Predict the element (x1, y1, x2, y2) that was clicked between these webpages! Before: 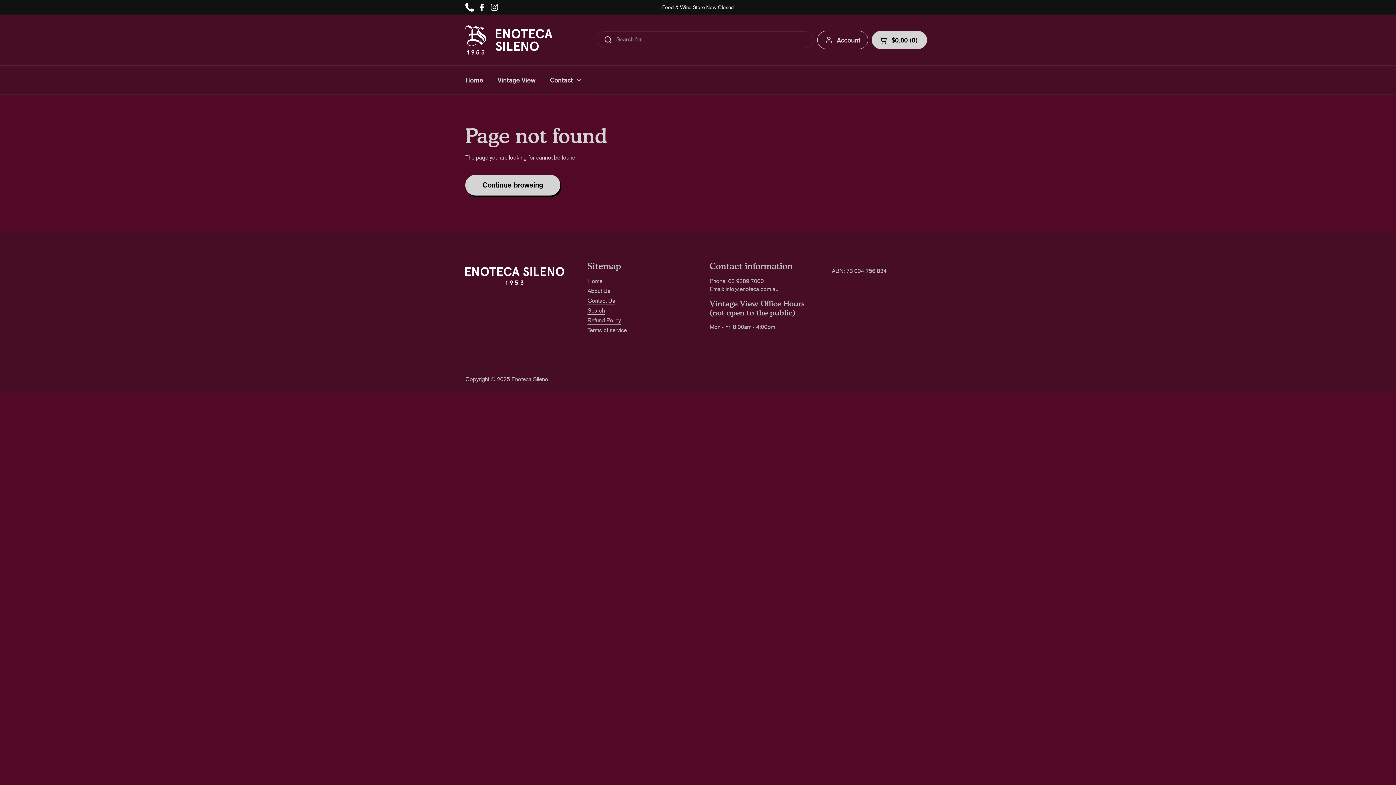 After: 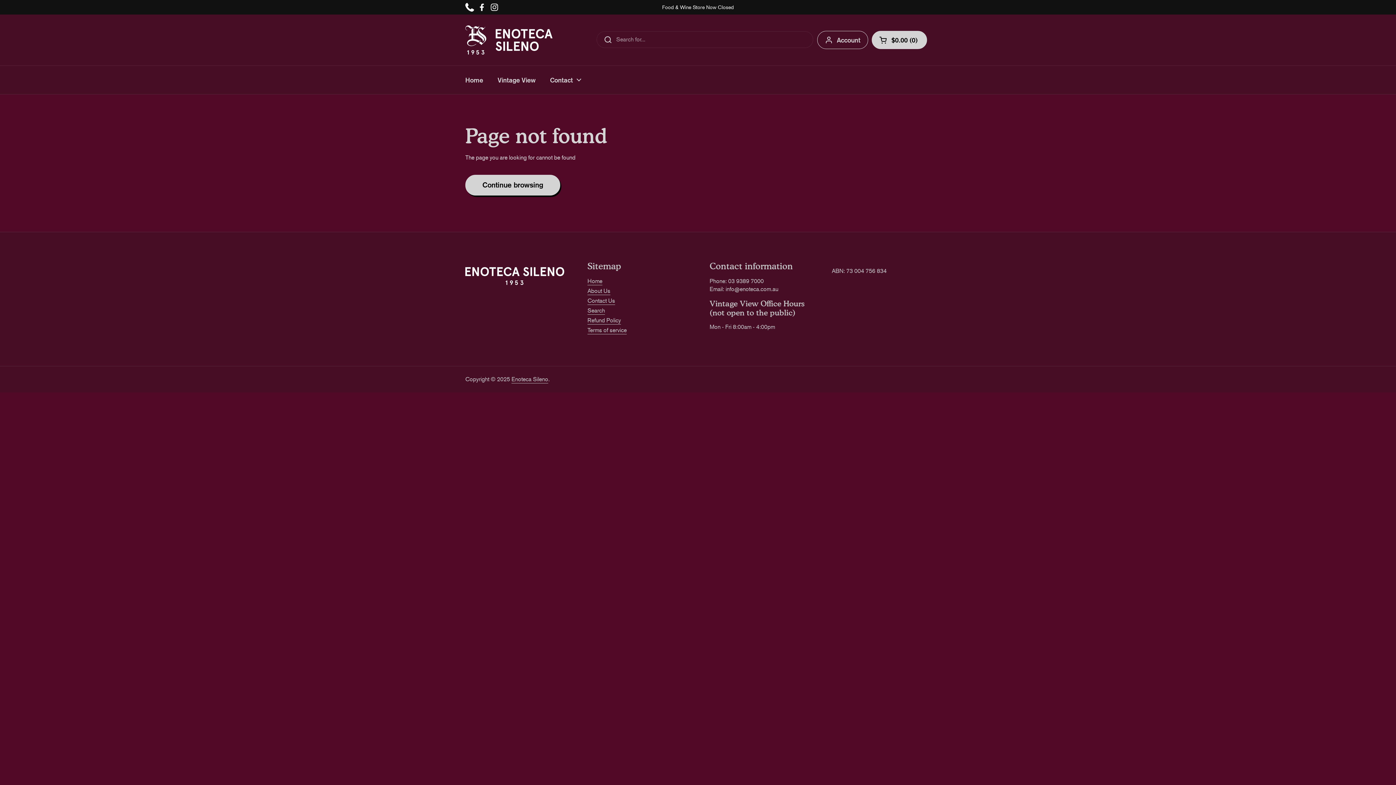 Action: bbox: (465, 2, 474, 11) label: Phone